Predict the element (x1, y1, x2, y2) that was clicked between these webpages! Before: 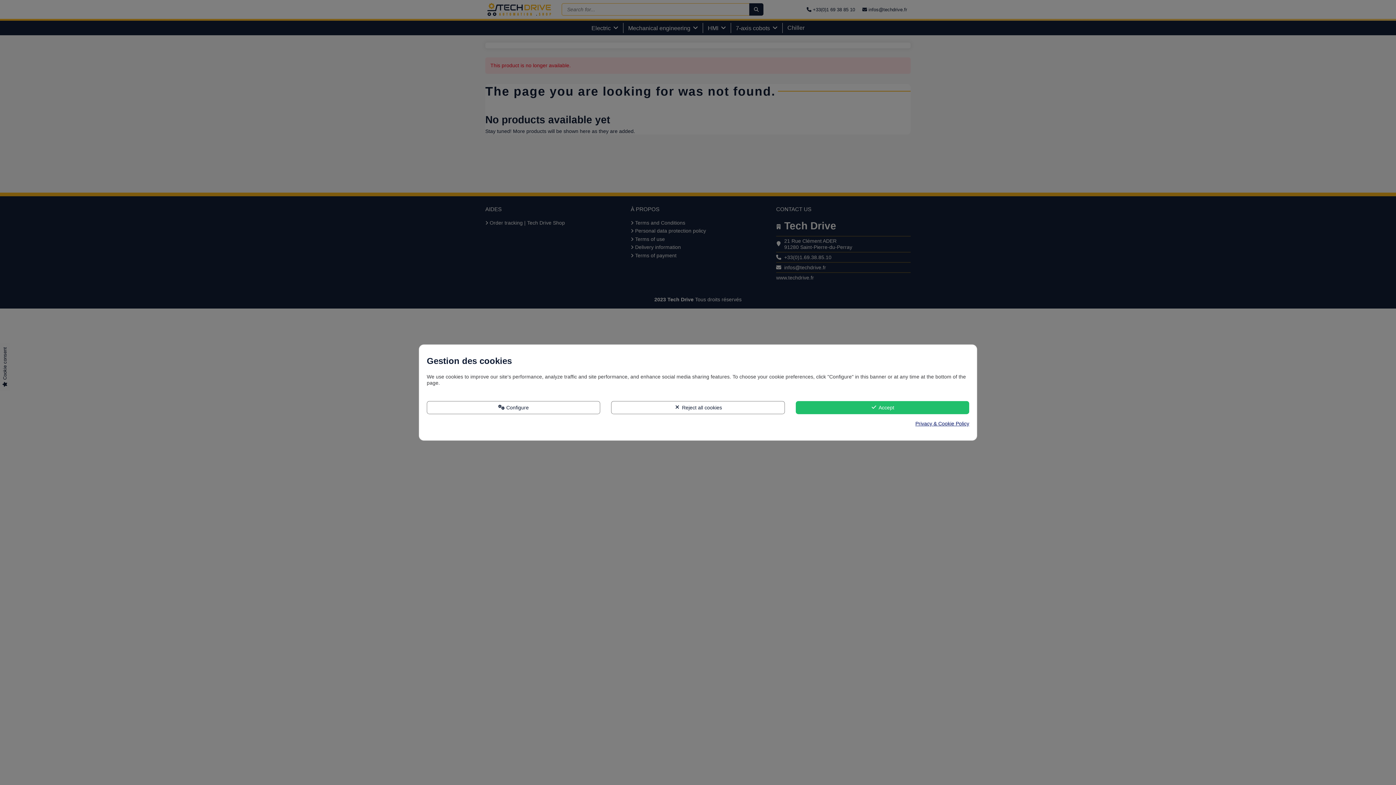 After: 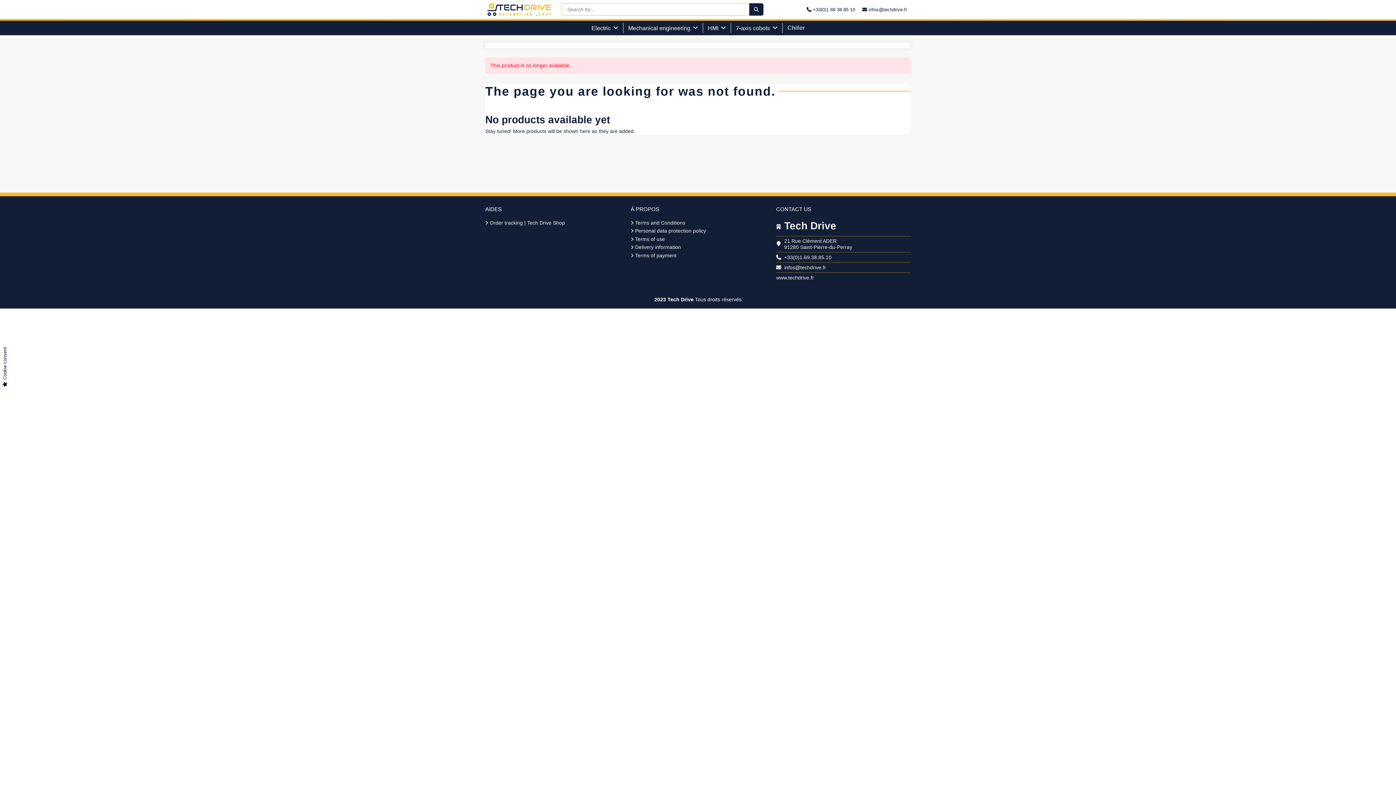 Action: label:  Accept bbox: (795, 401, 969, 414)